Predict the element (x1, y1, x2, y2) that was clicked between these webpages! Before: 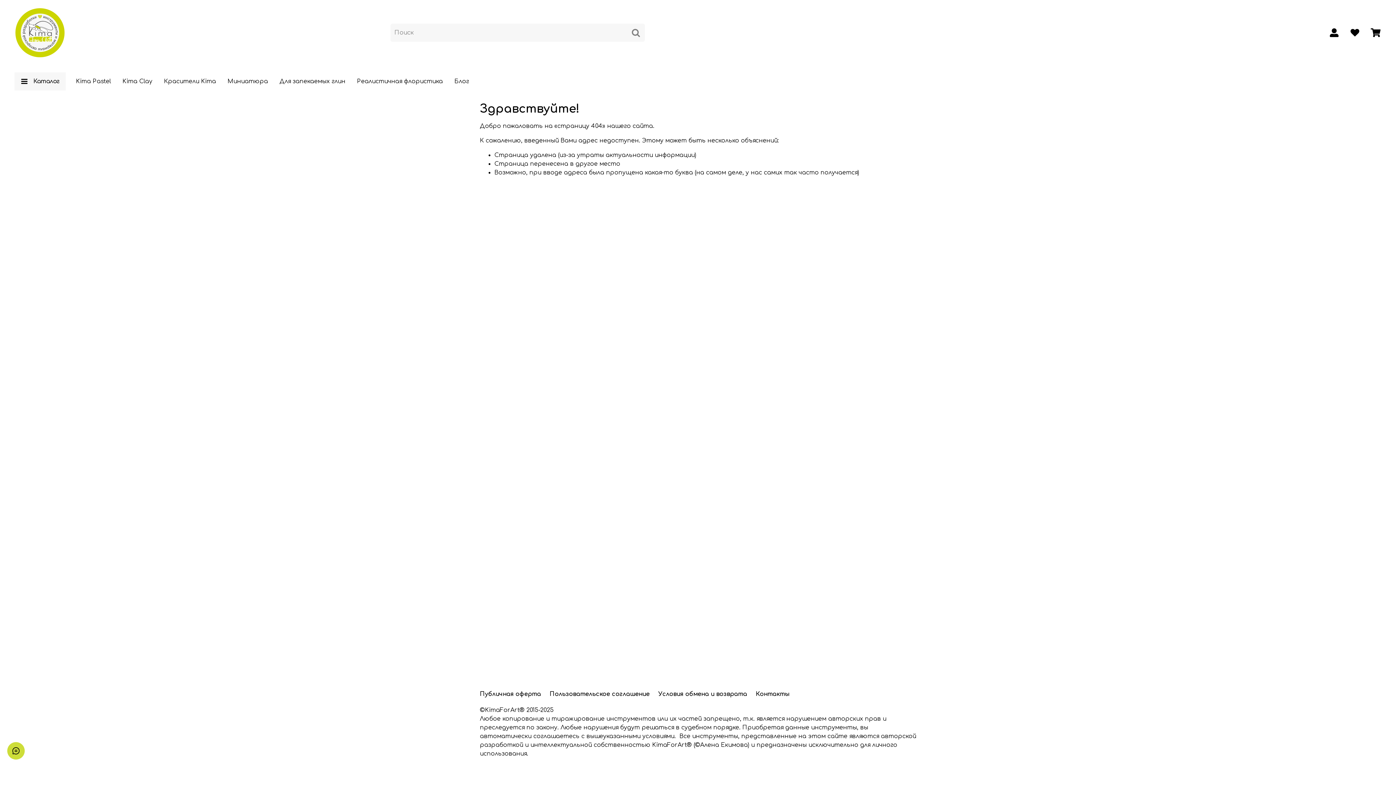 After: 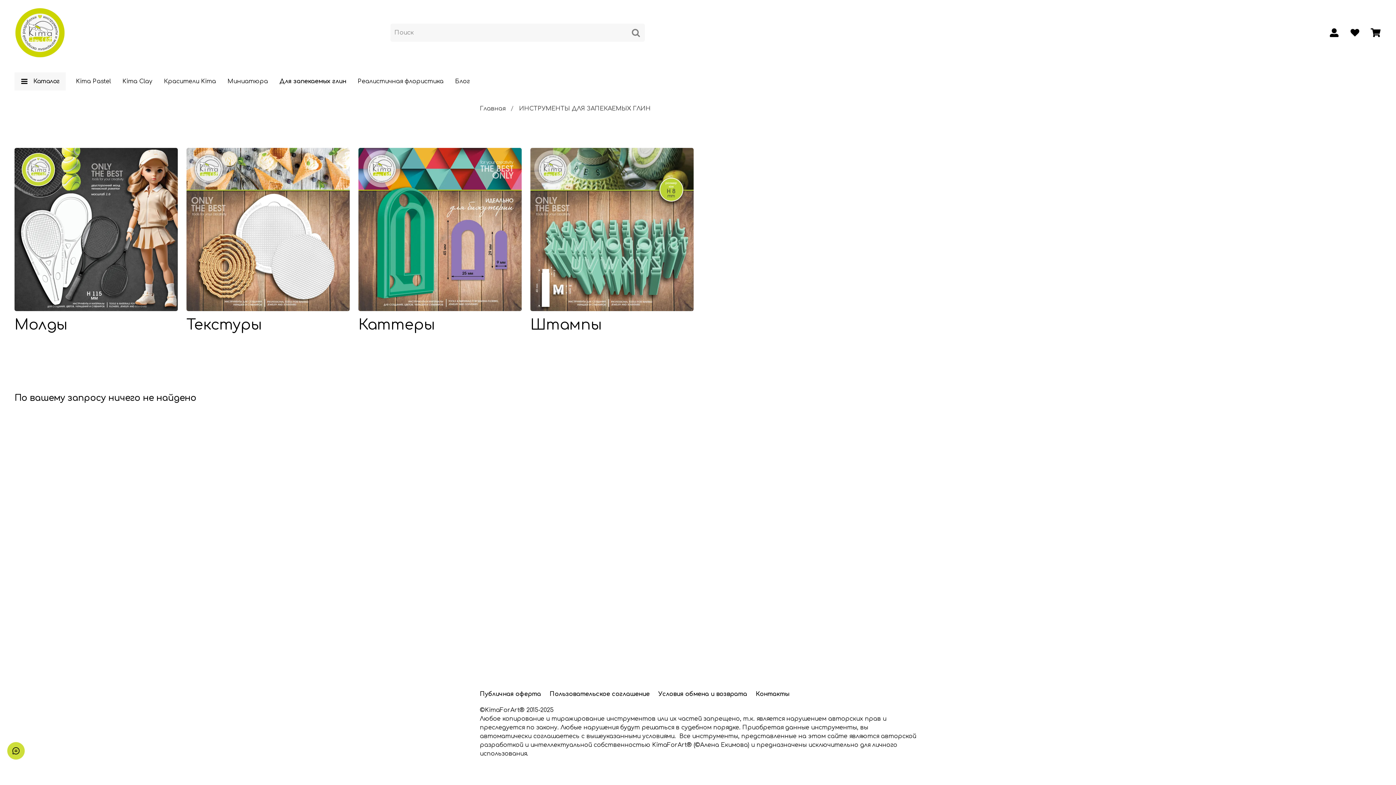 Action: bbox: (273, 72, 351, 90) label: Для запекаемых глин